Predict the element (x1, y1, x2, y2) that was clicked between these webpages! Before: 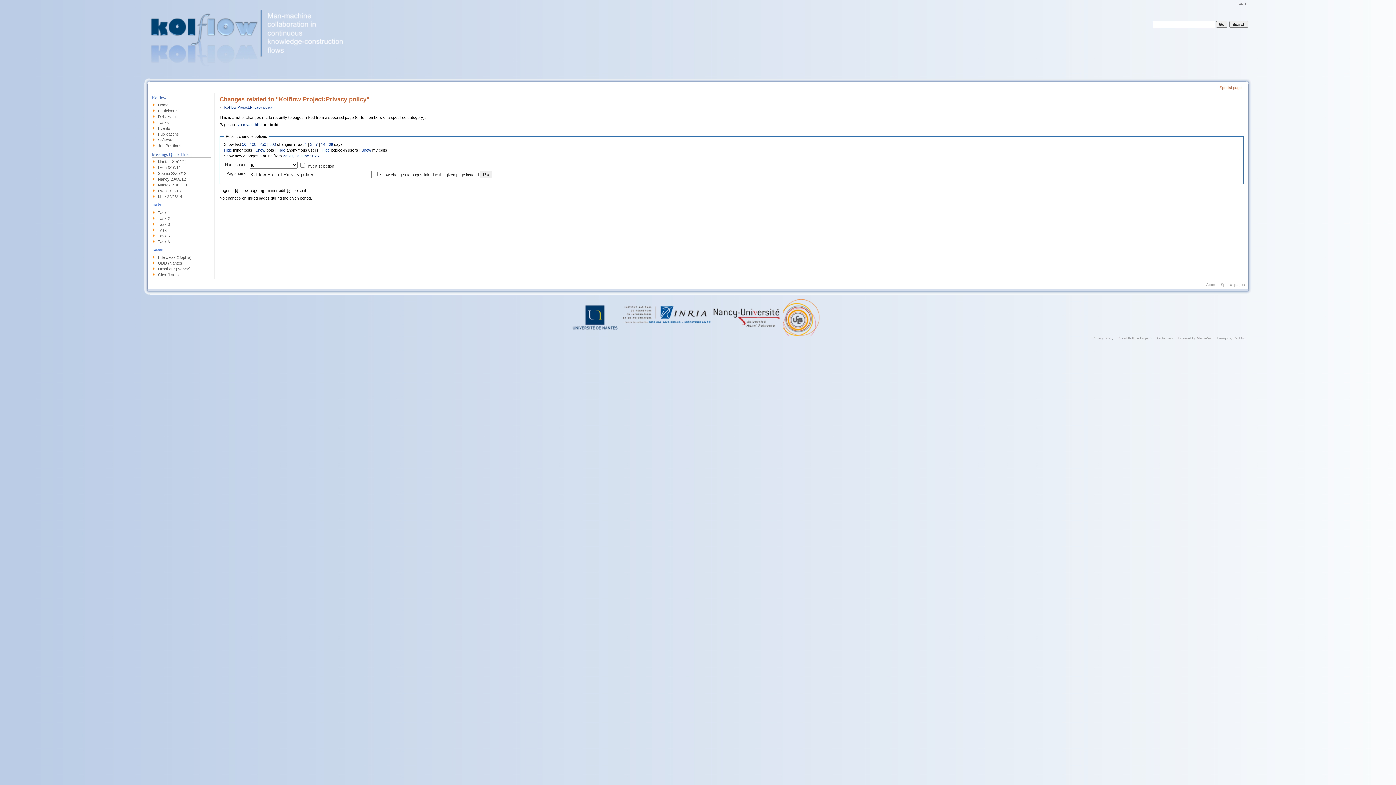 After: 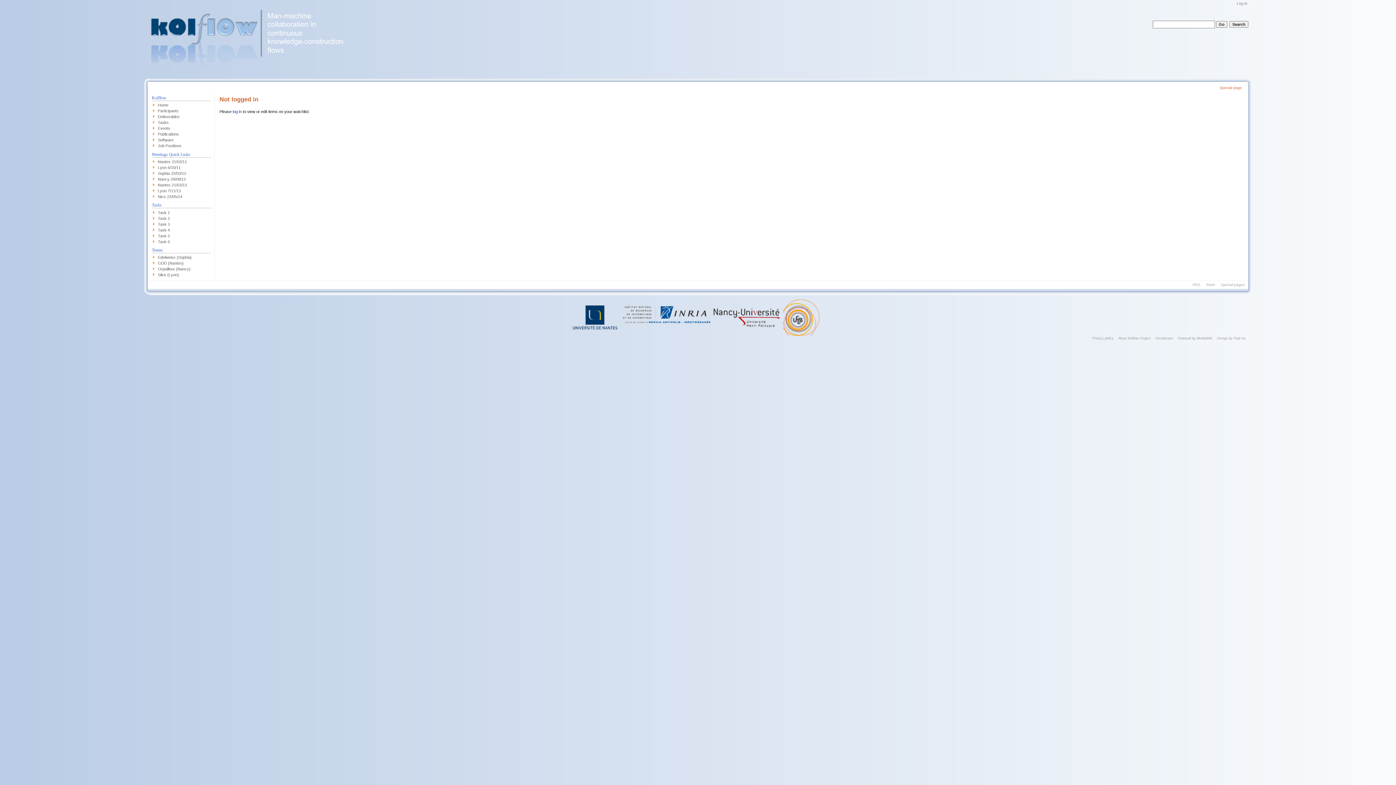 Action: bbox: (237, 122, 261, 127) label: your watchlist